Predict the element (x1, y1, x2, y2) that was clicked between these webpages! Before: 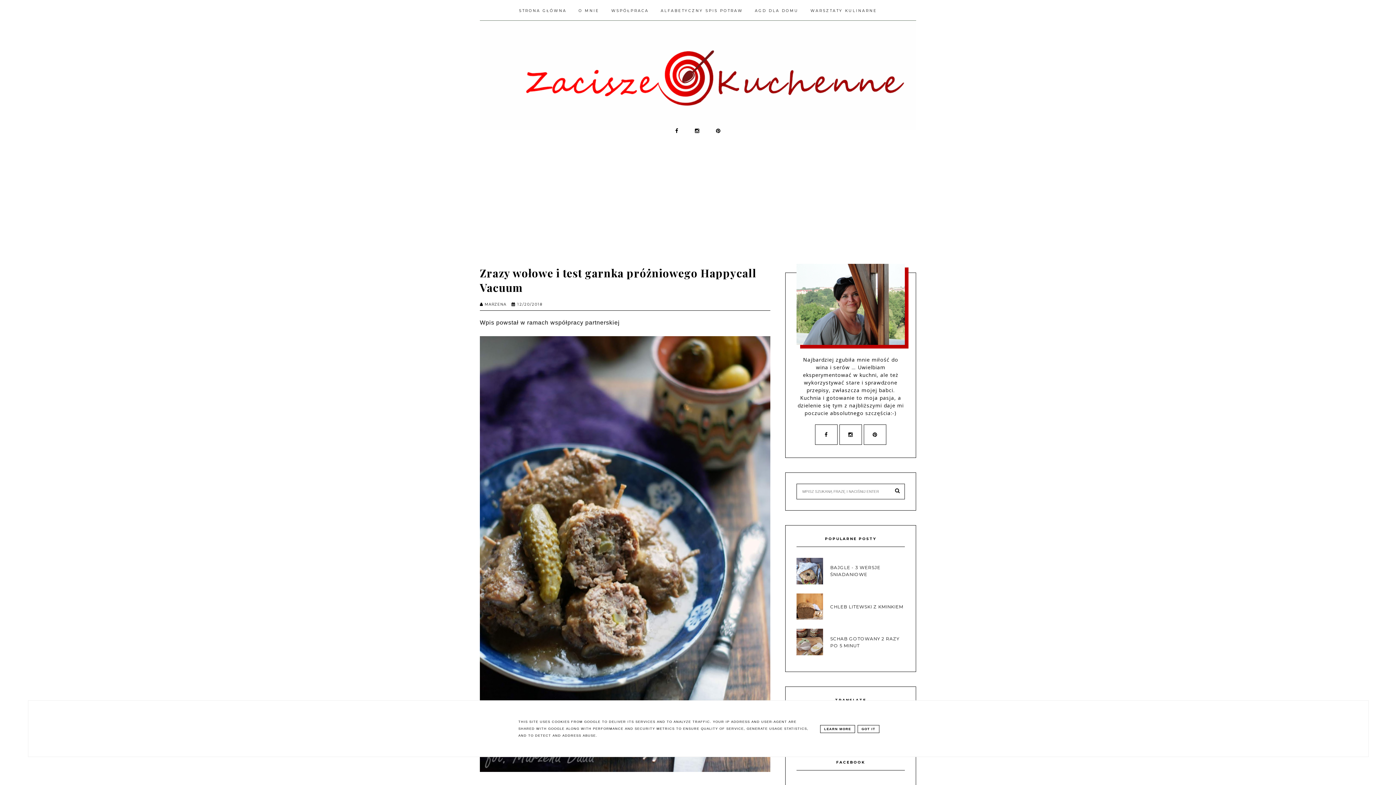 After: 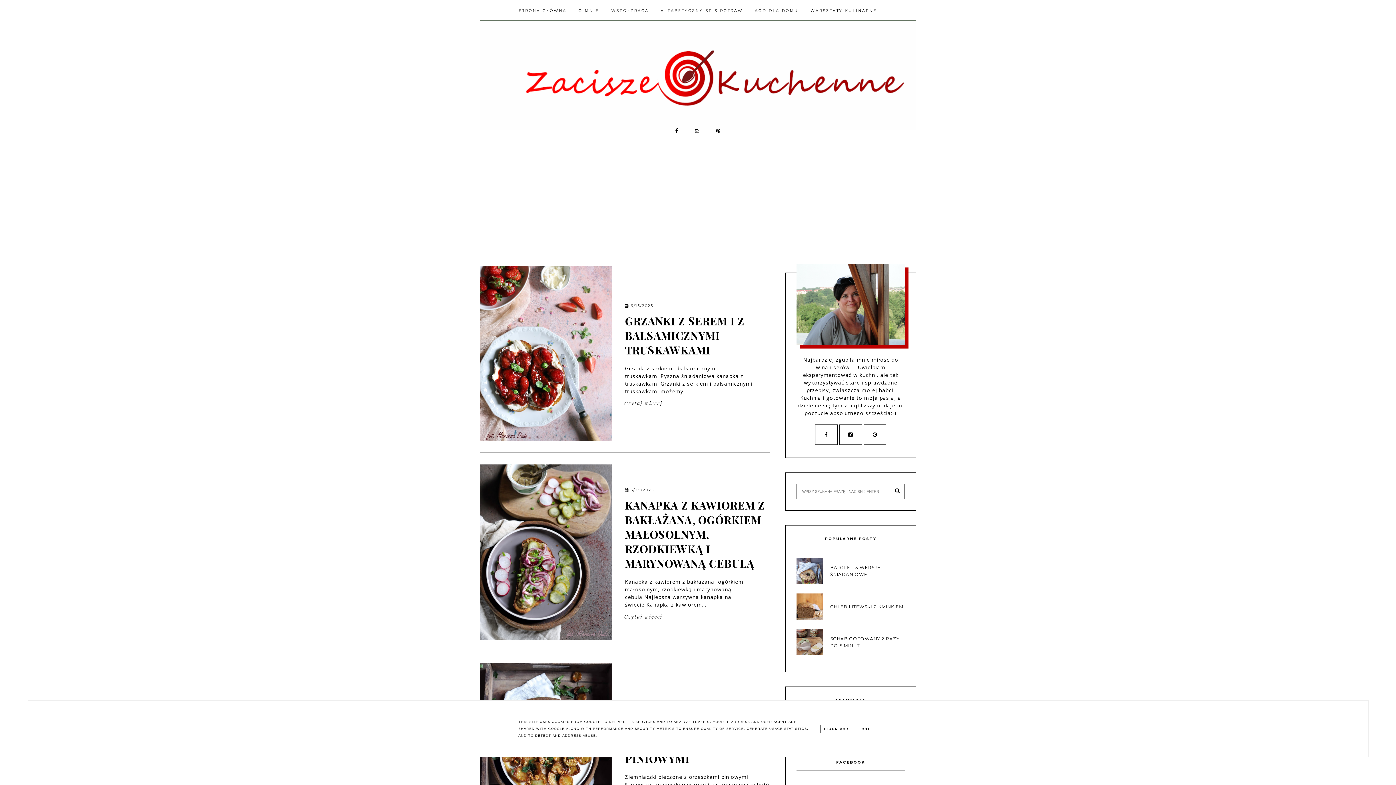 Action: label: STRONA GŁÓWNA bbox: (514, 8, 571, 13)